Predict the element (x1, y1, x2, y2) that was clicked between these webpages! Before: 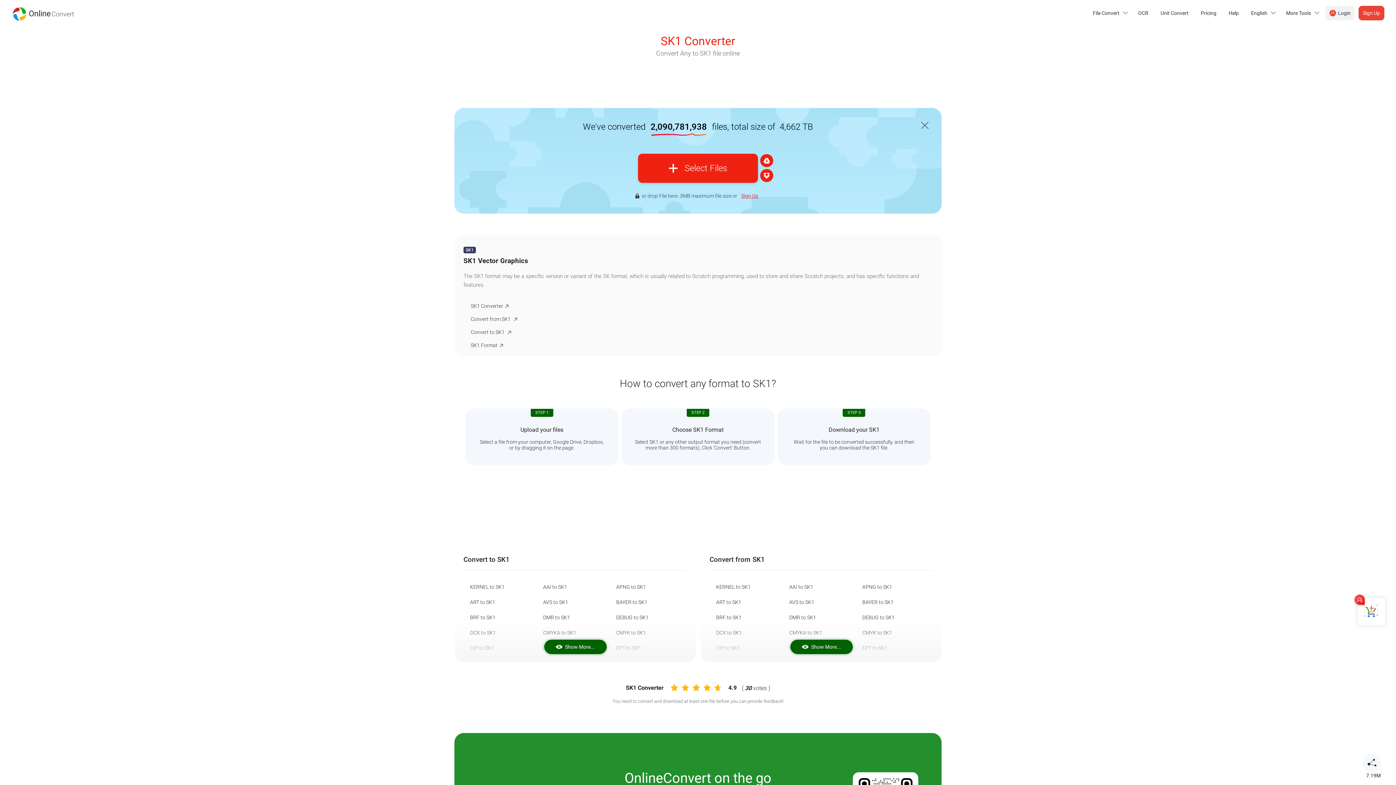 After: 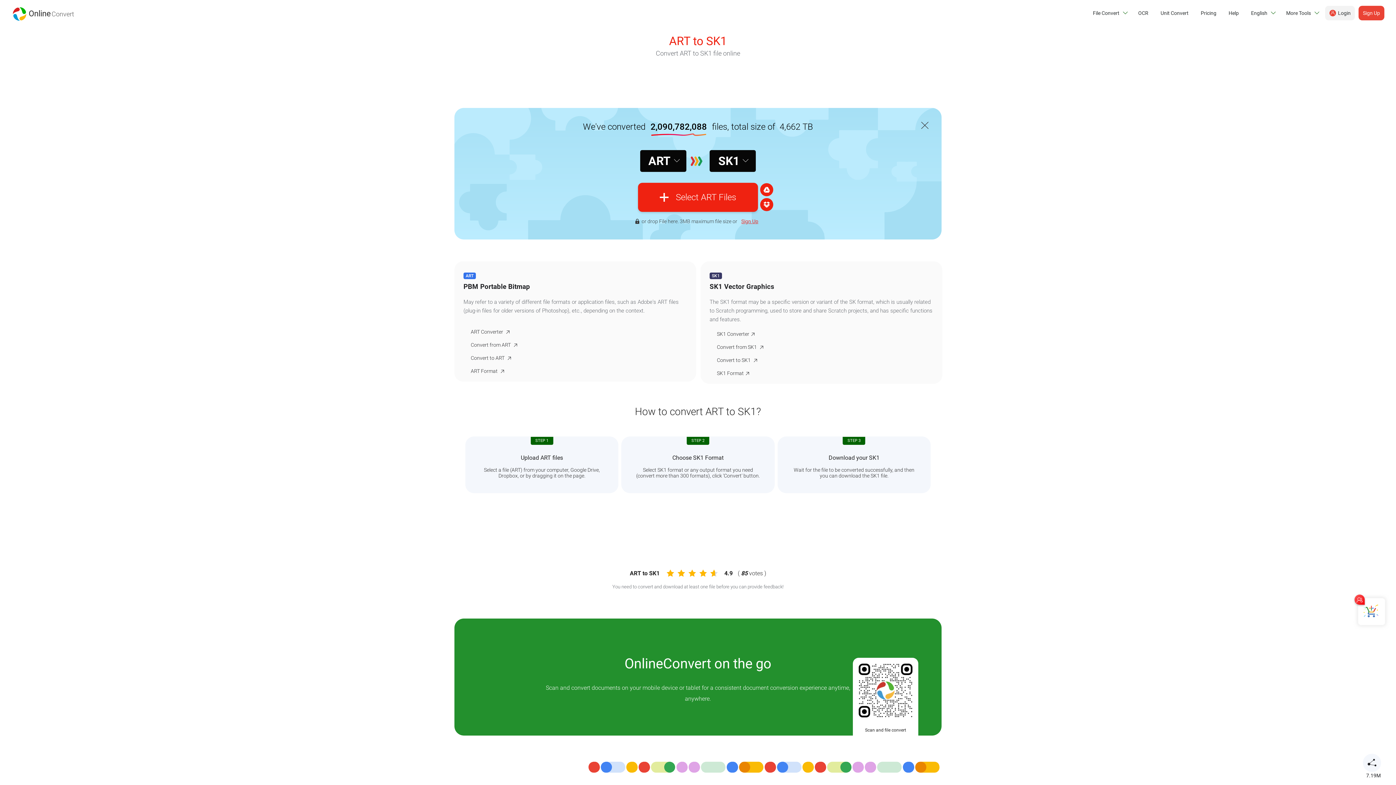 Action: bbox: (467, 596, 498, 608) label: ART to SK1